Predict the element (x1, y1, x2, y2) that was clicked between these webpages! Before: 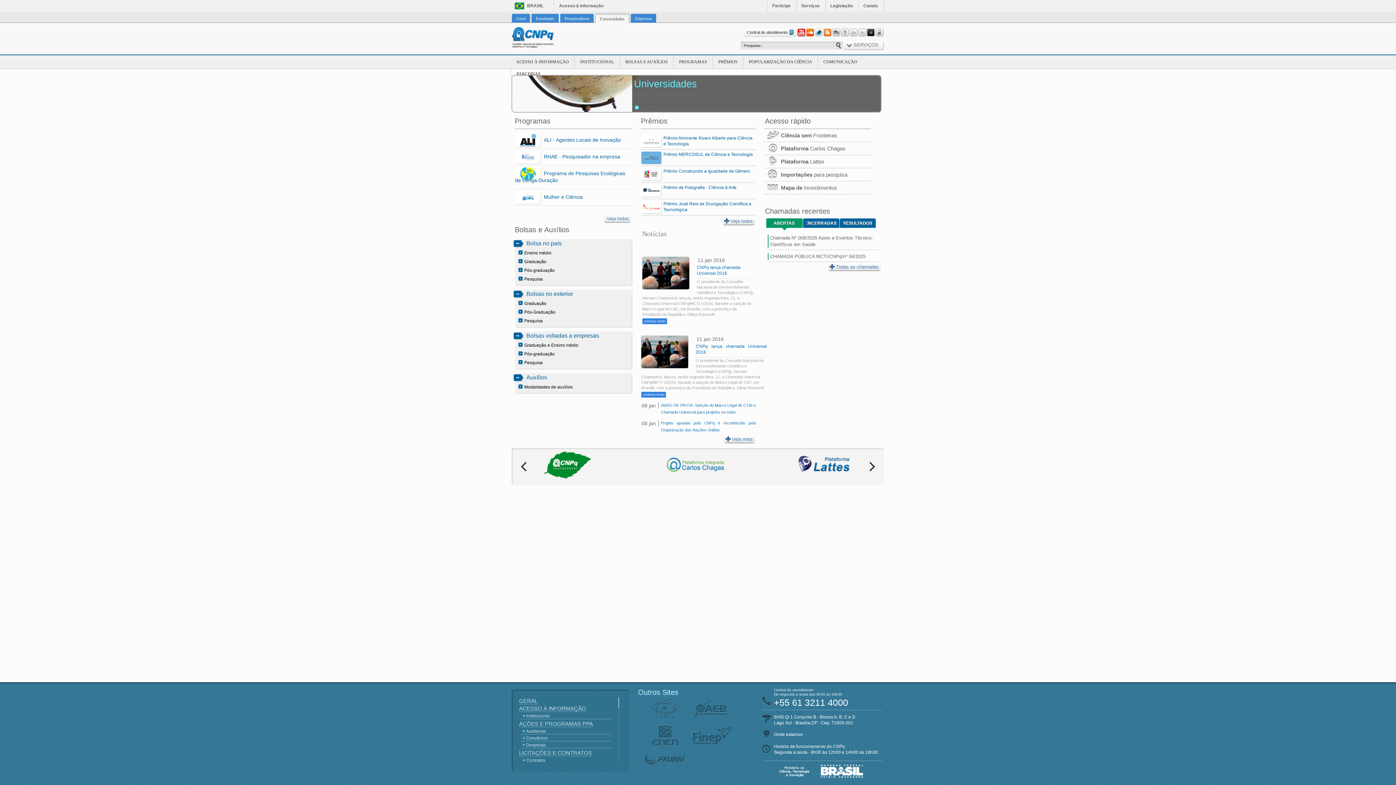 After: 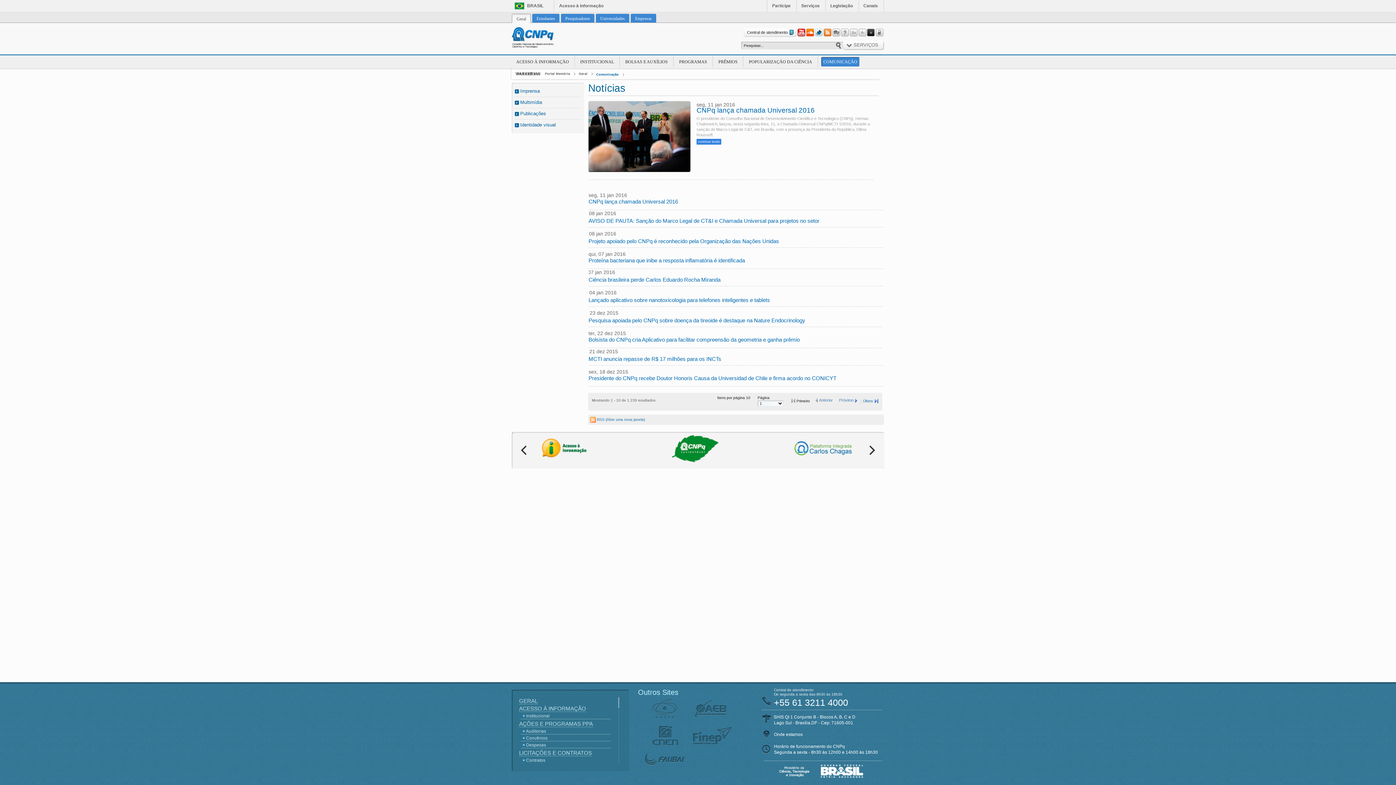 Action: bbox: (821, 57, 859, 66) label: COMUNICAÇÃO